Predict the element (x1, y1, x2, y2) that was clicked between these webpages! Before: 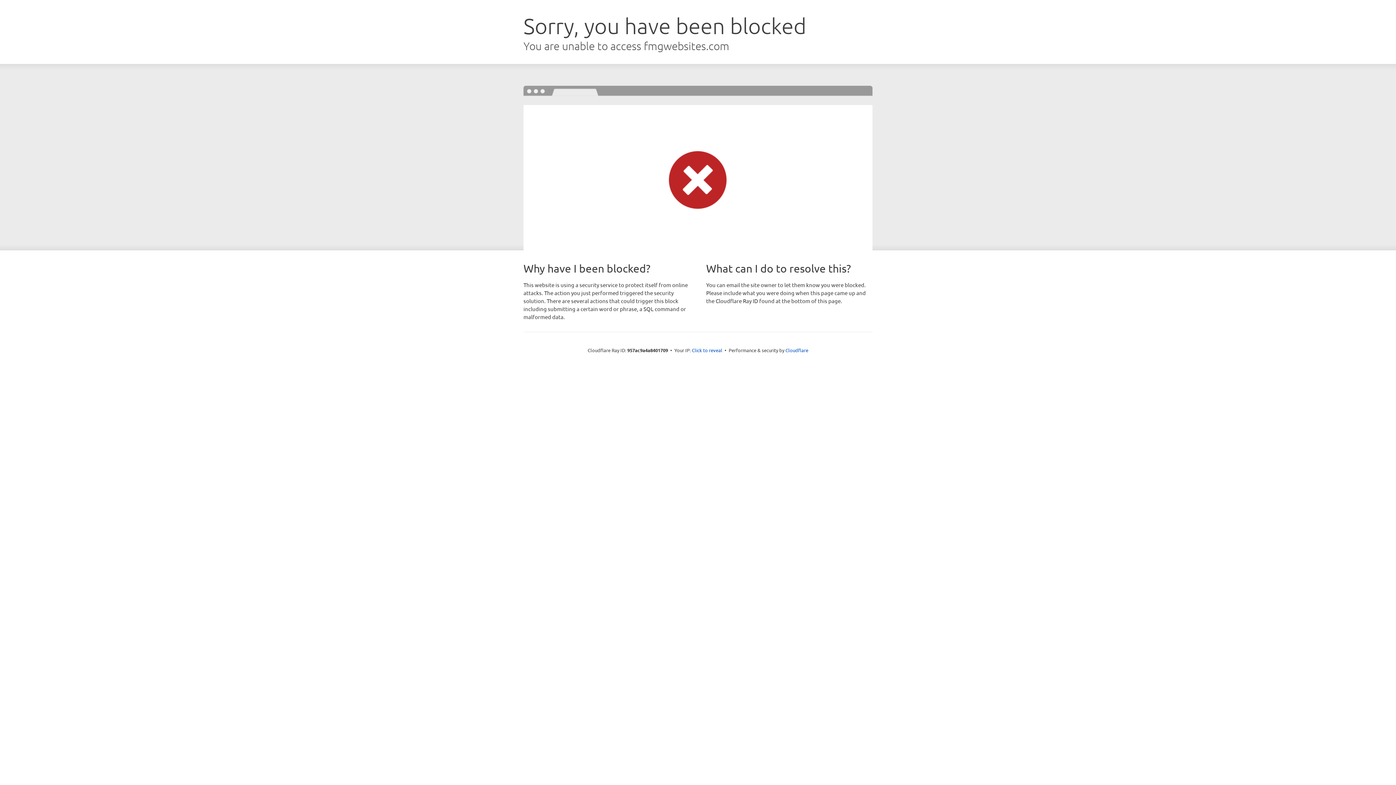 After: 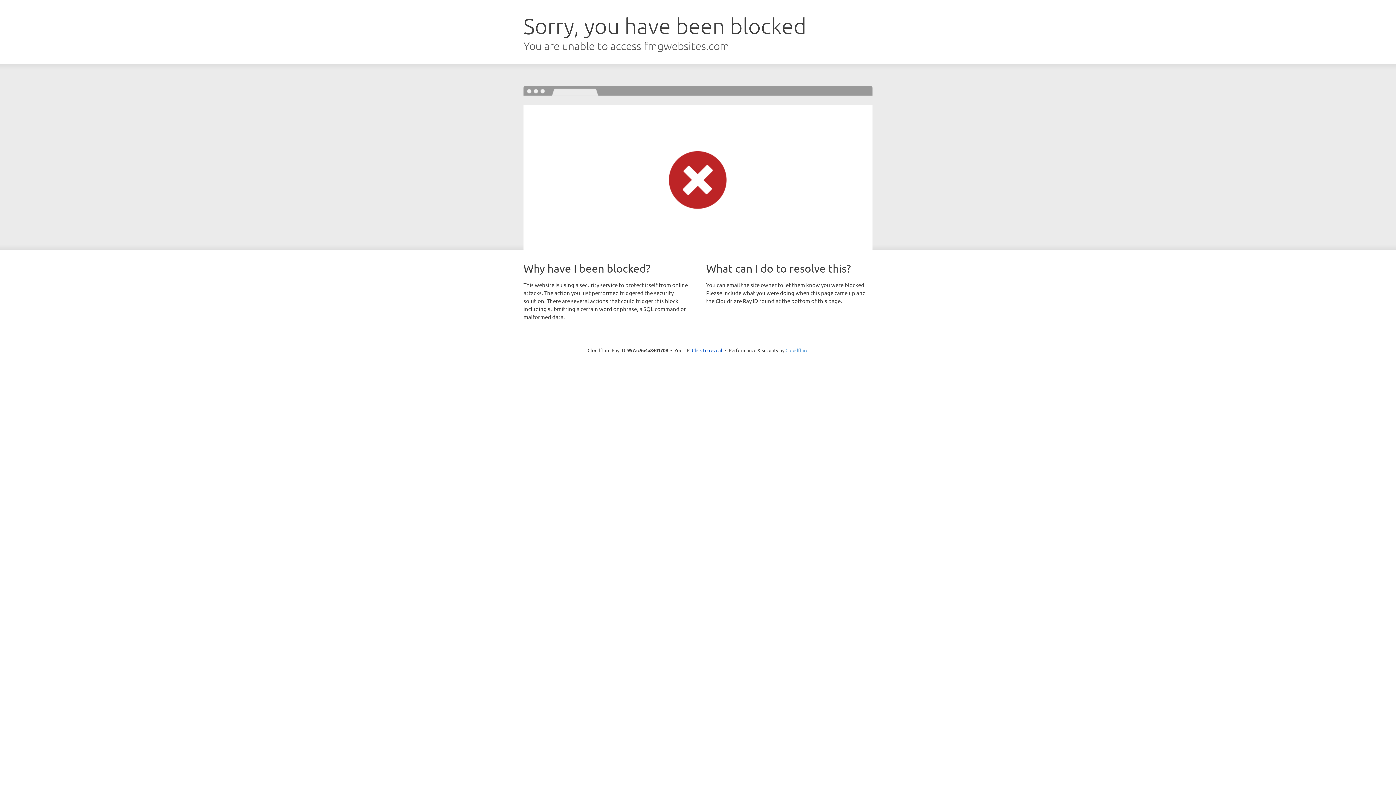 Action: bbox: (785, 347, 808, 353) label: Cloudflare